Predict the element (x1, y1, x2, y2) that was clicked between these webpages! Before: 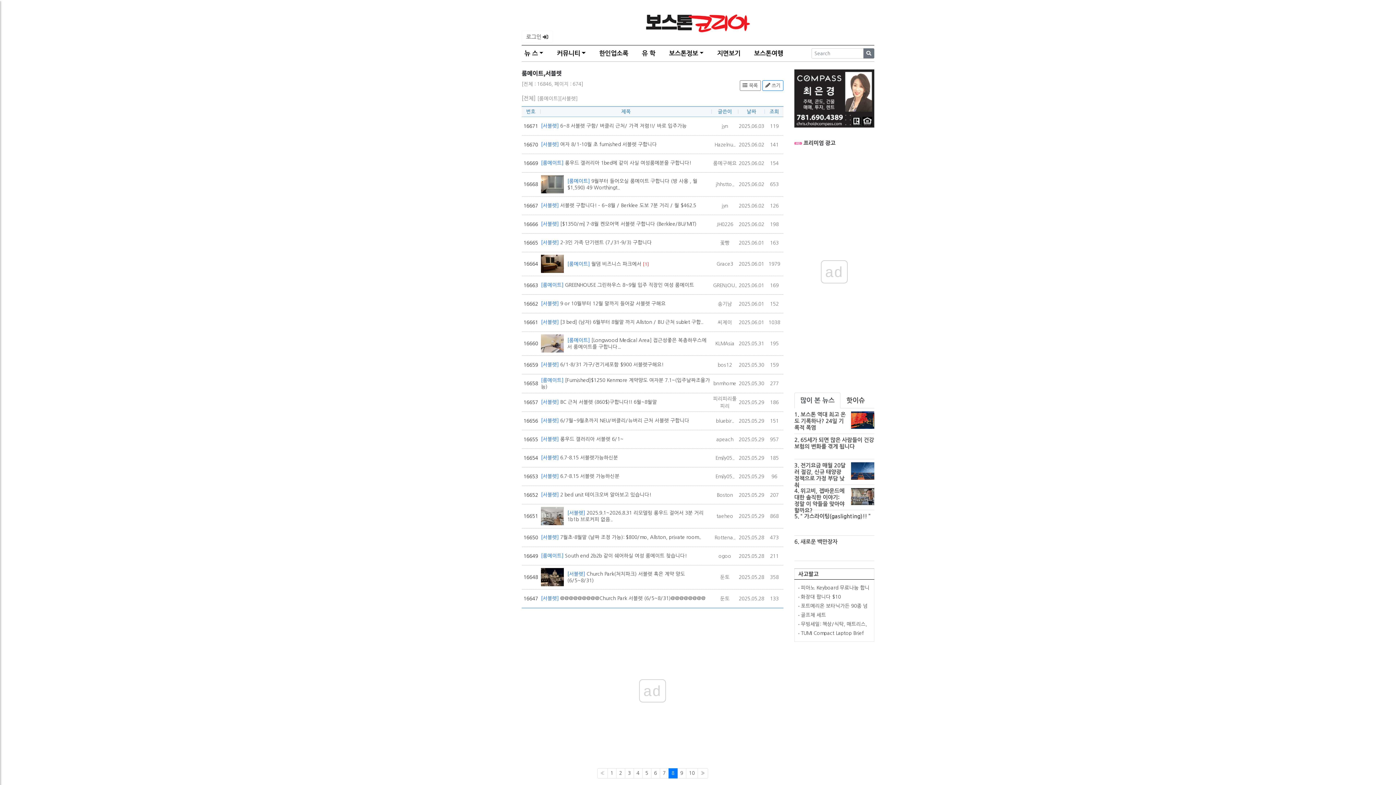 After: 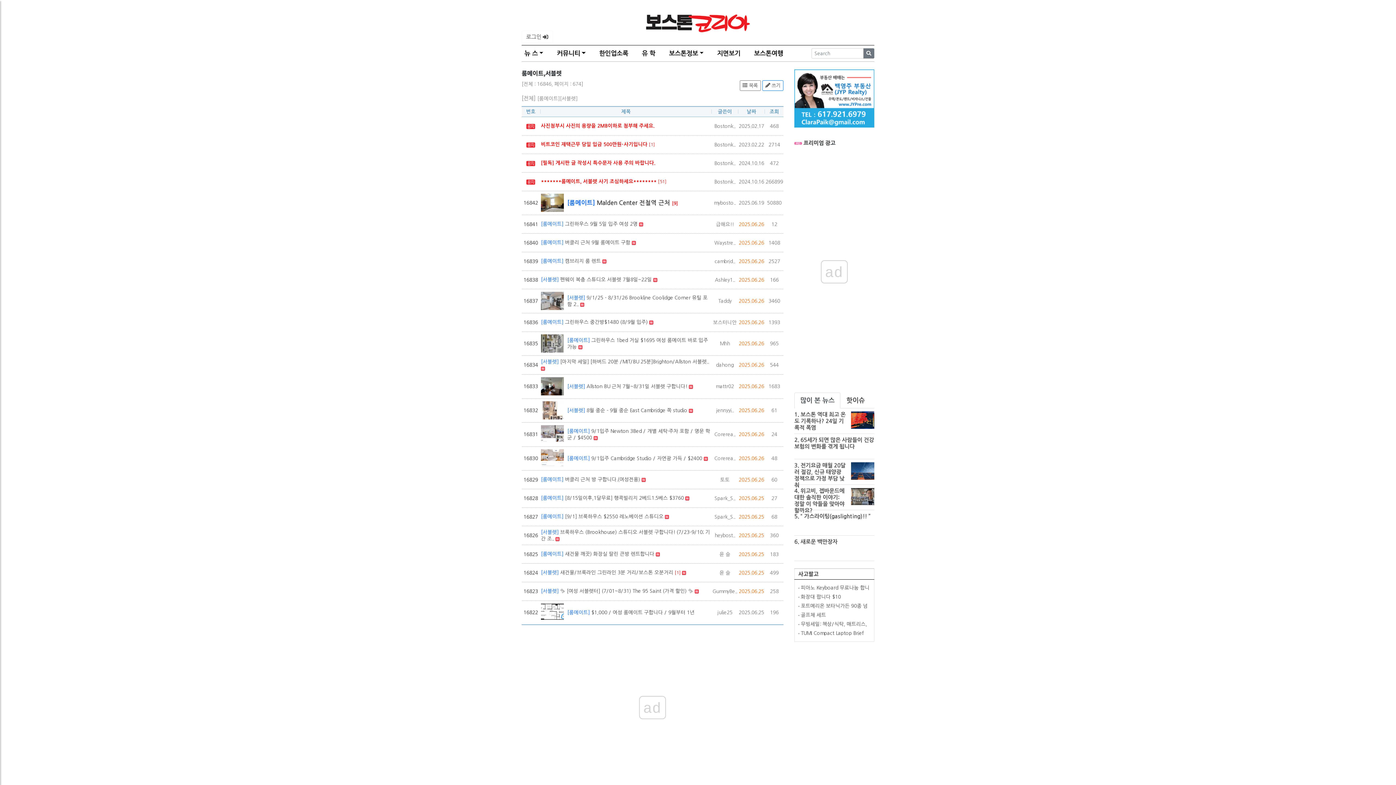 Action: label: [서블렛] bbox: (541, 418, 558, 423)